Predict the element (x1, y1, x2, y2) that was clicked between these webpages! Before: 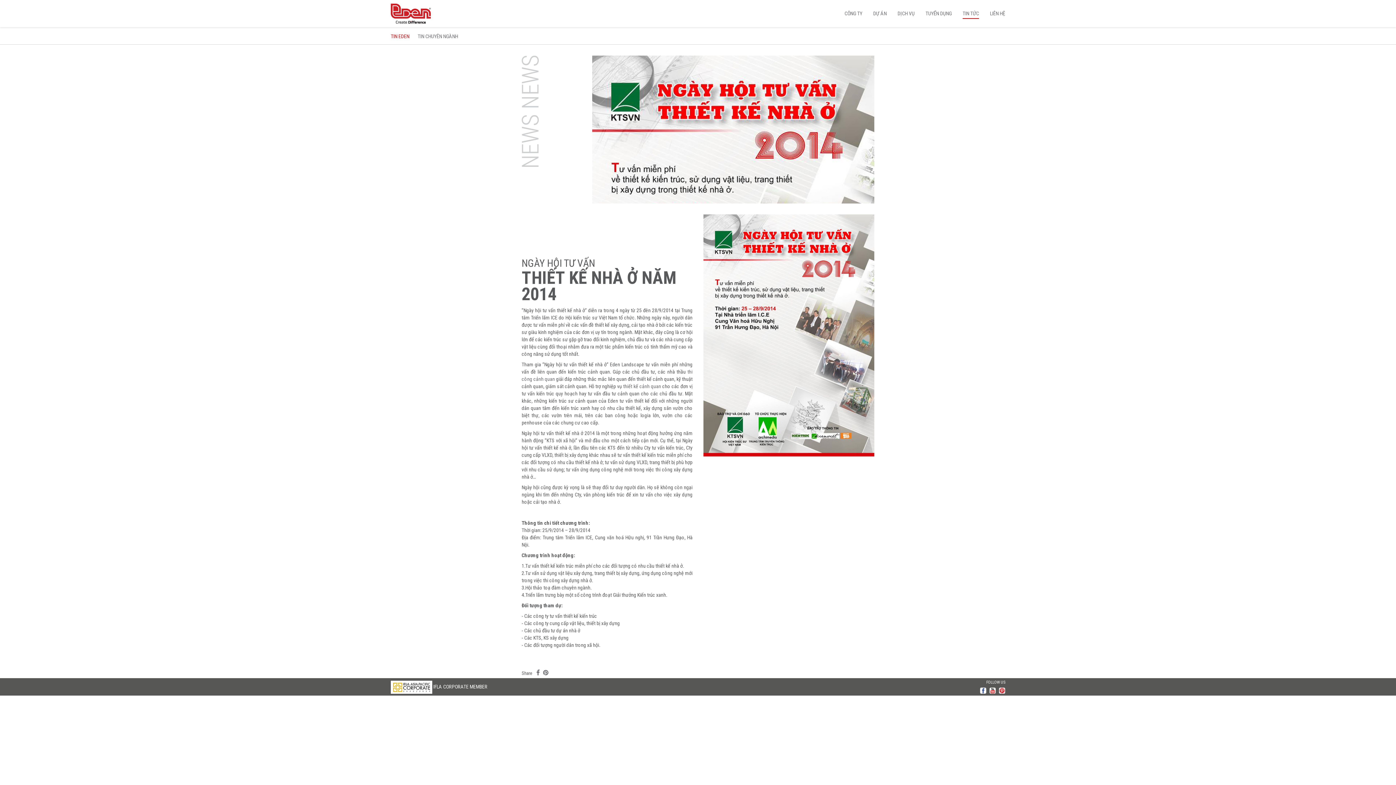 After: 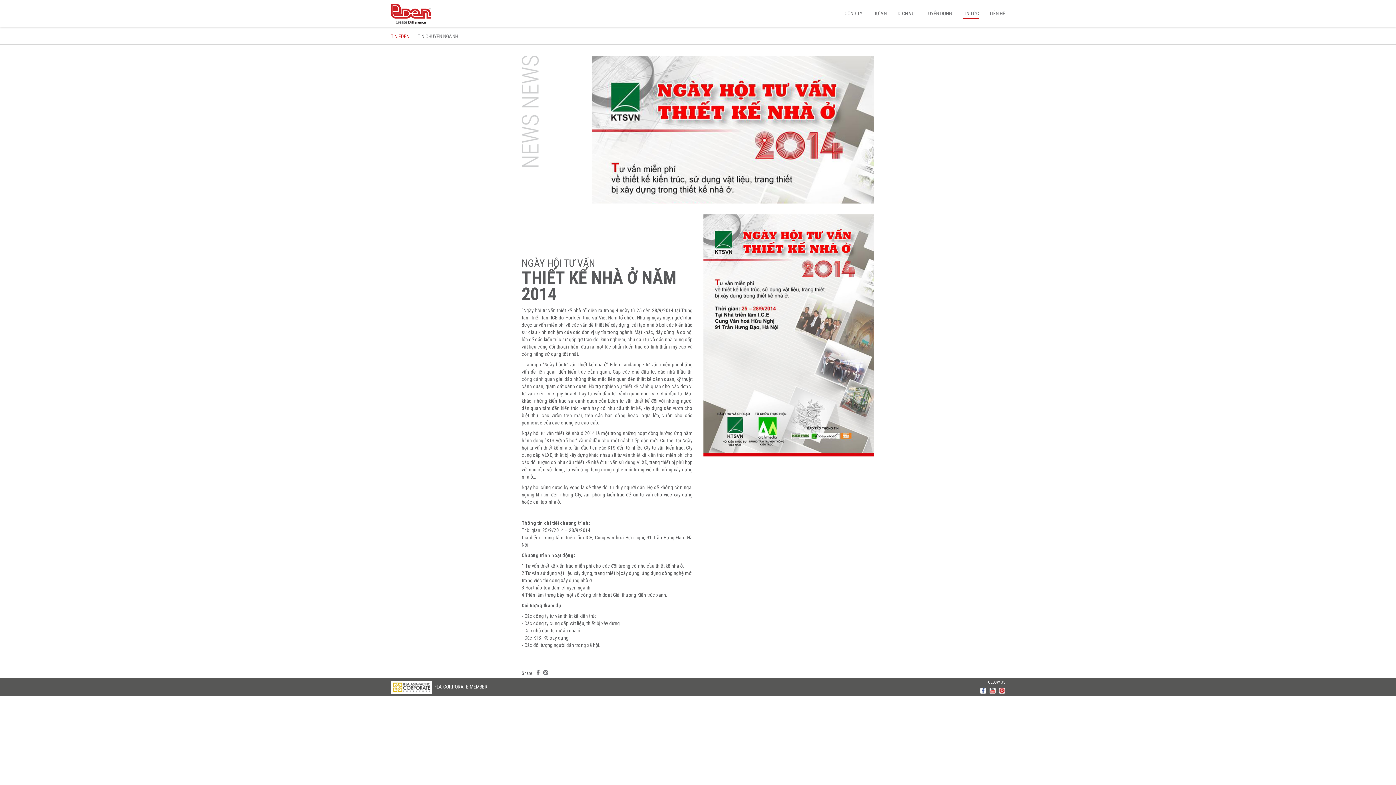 Action: bbox: (989, 688, 996, 694)